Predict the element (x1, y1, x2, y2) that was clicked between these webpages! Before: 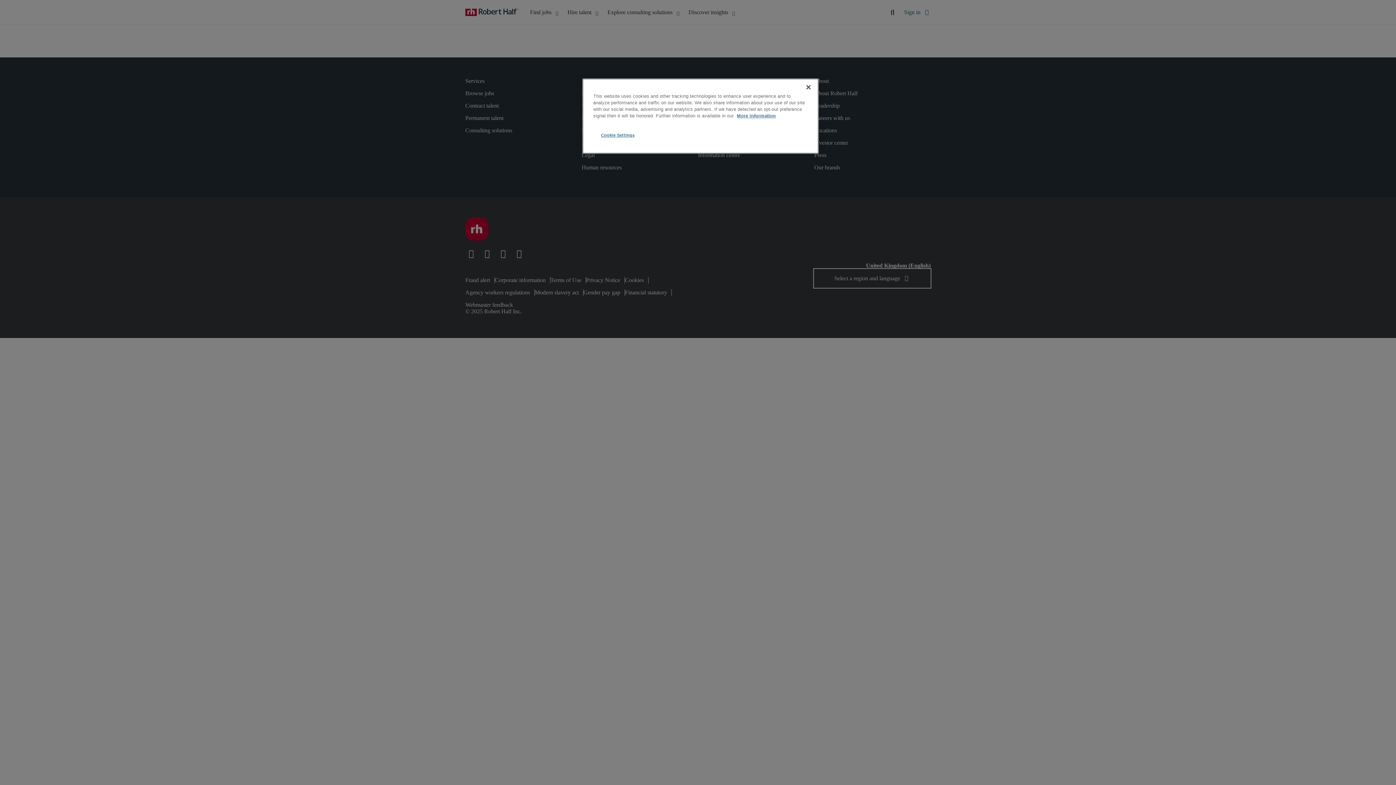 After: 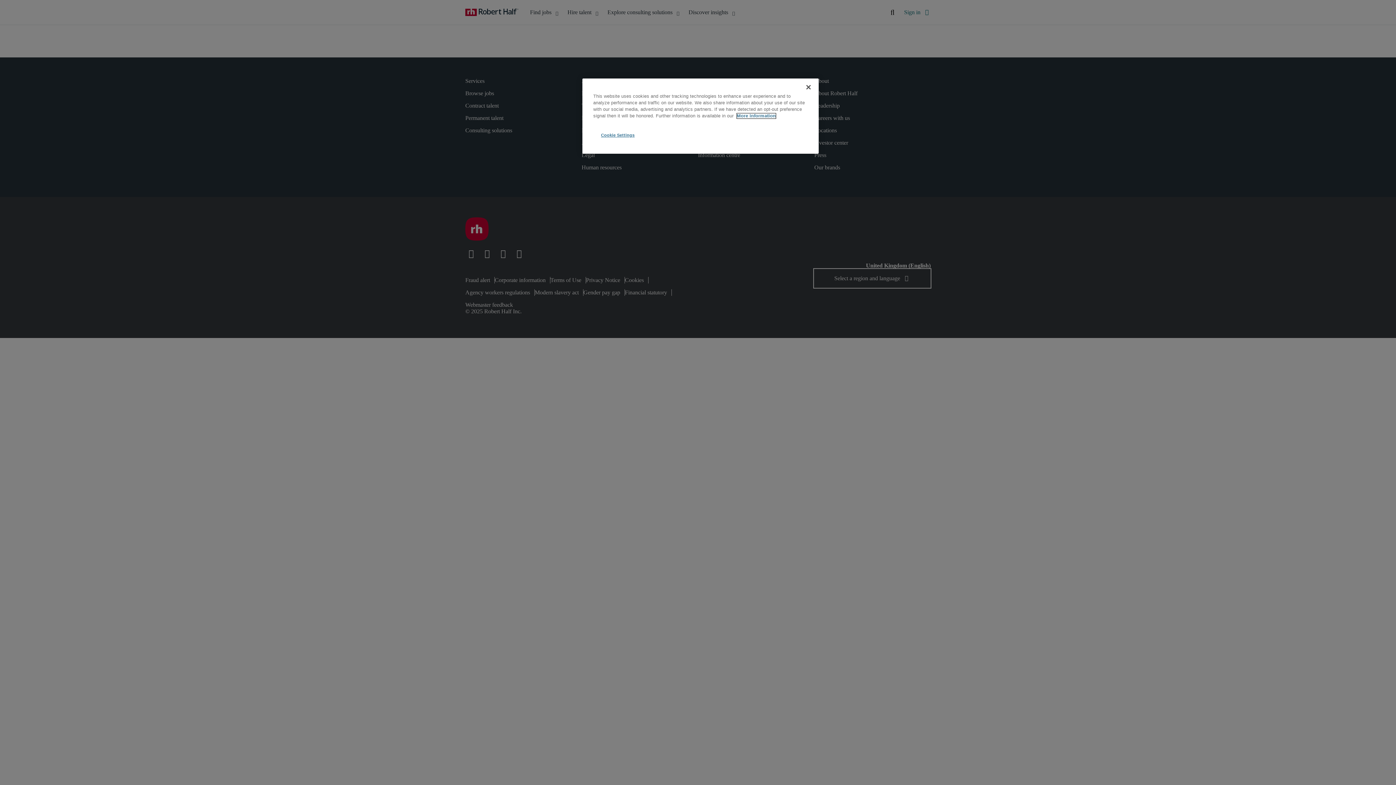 Action: bbox: (737, 113, 776, 118) label: More information about your privacy, opens in a new tab